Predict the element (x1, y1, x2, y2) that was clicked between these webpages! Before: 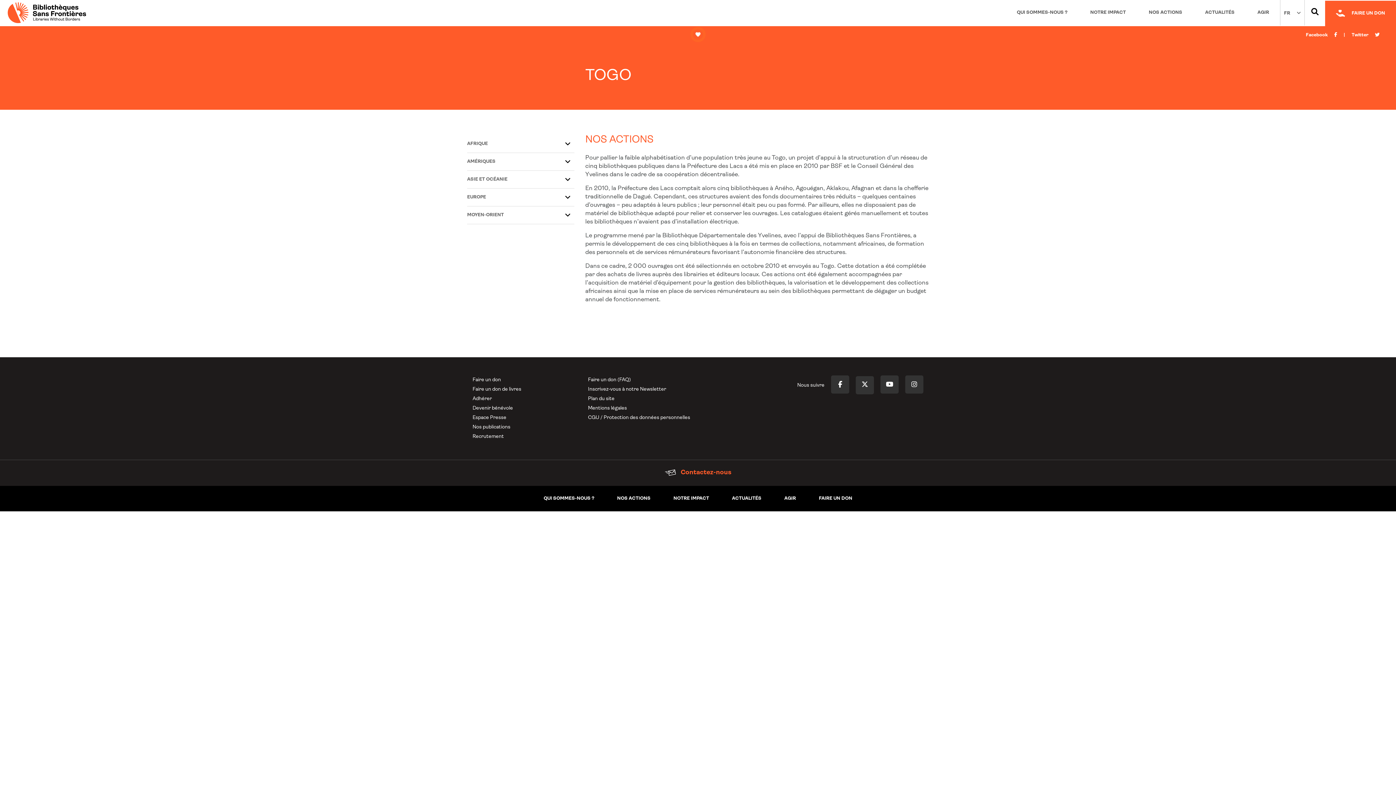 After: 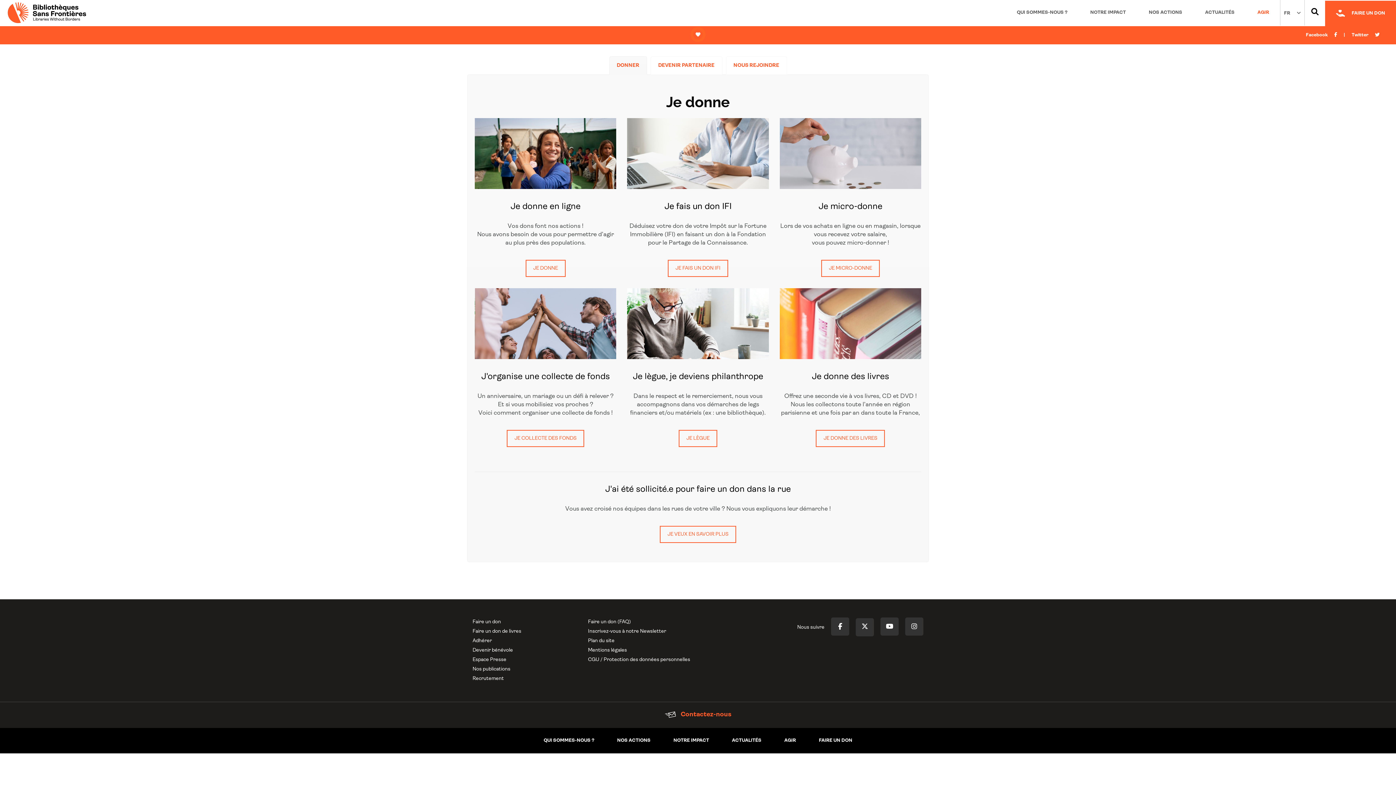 Action: label: AGIR bbox: (773, 486, 807, 511)